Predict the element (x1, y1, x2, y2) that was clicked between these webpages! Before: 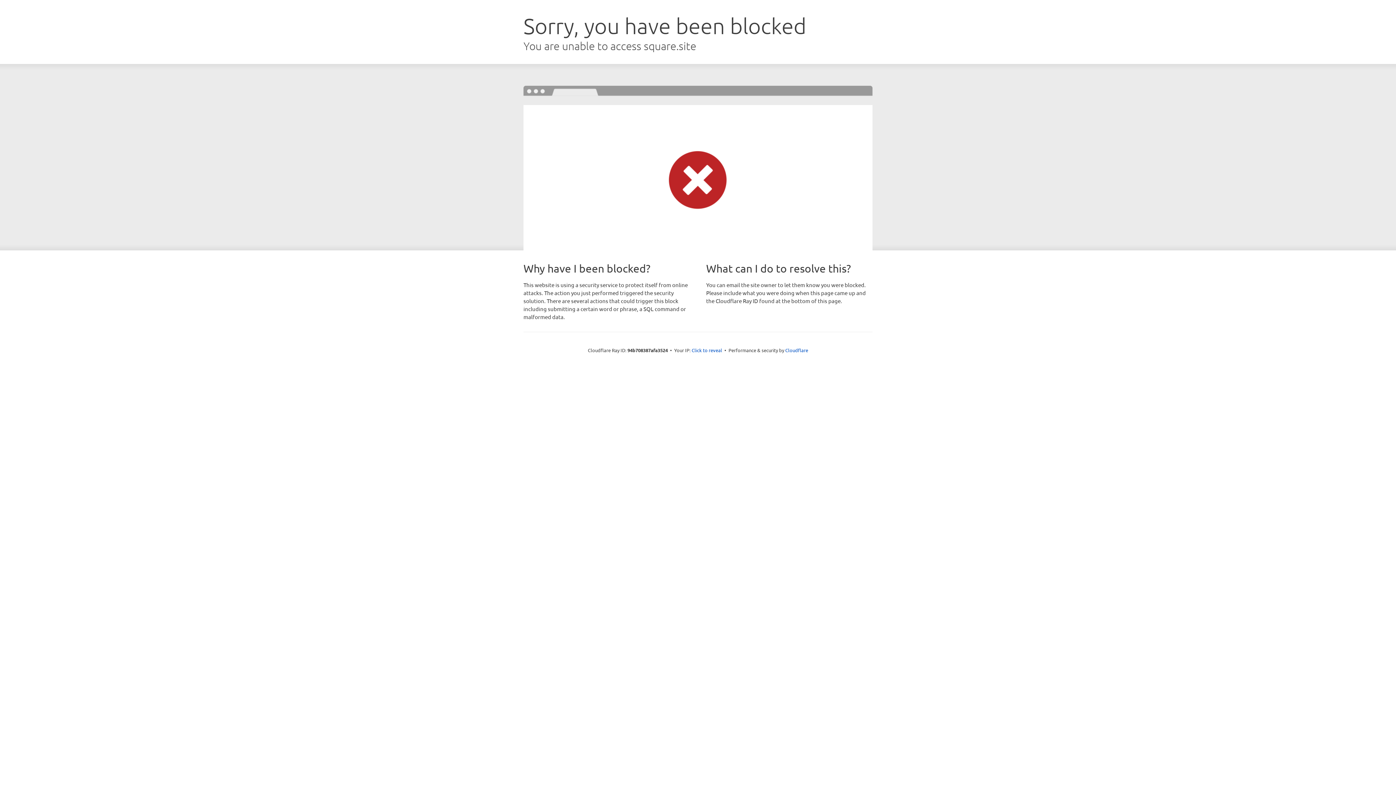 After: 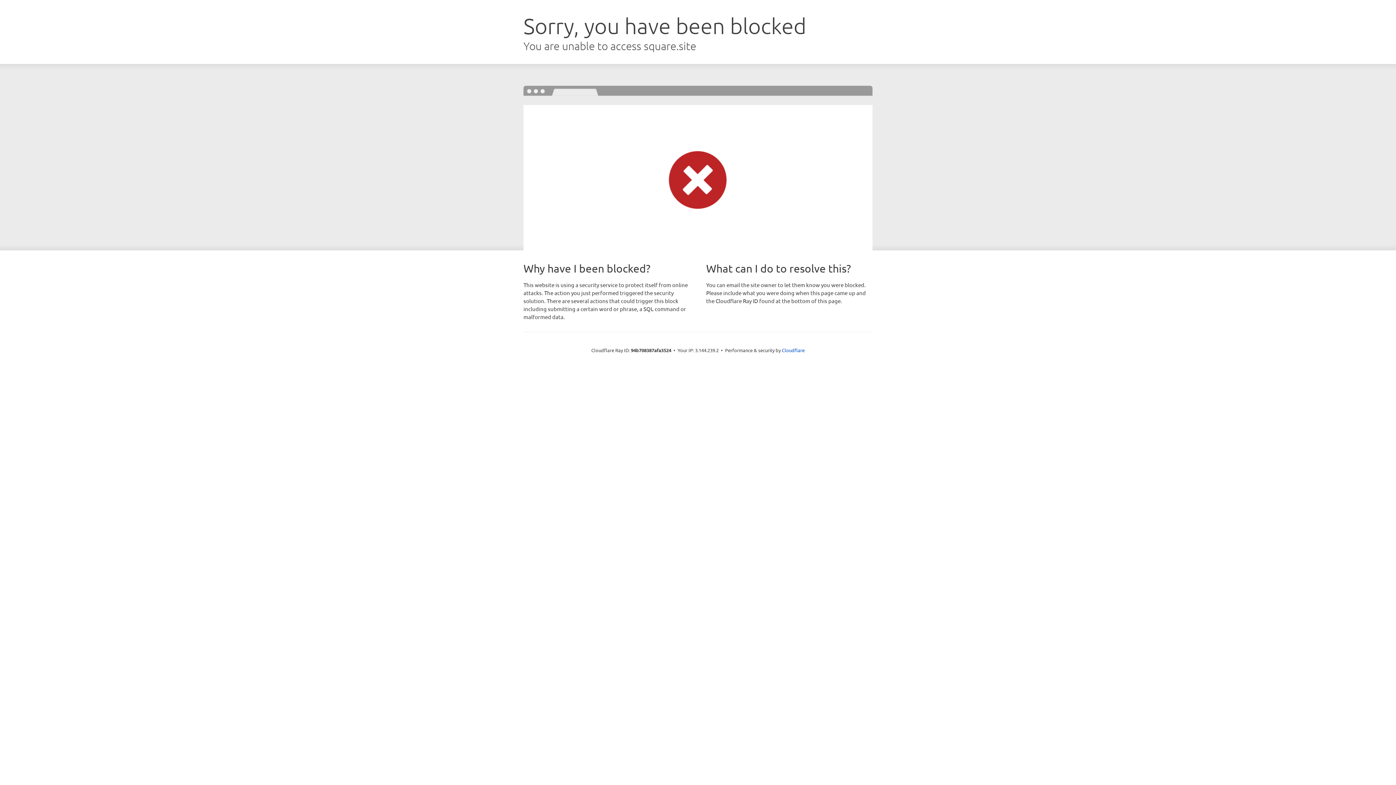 Action: bbox: (691, 346, 722, 353) label: Click to reveal